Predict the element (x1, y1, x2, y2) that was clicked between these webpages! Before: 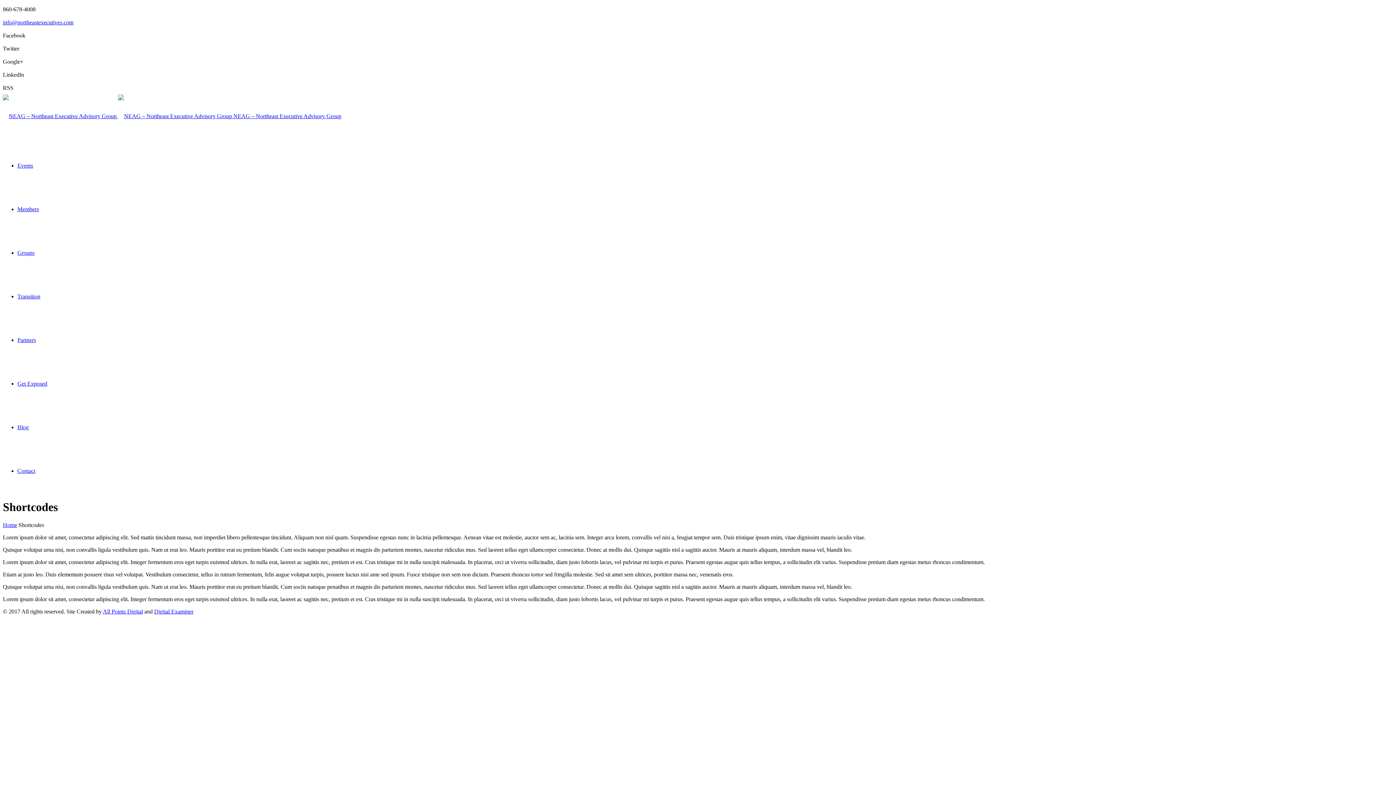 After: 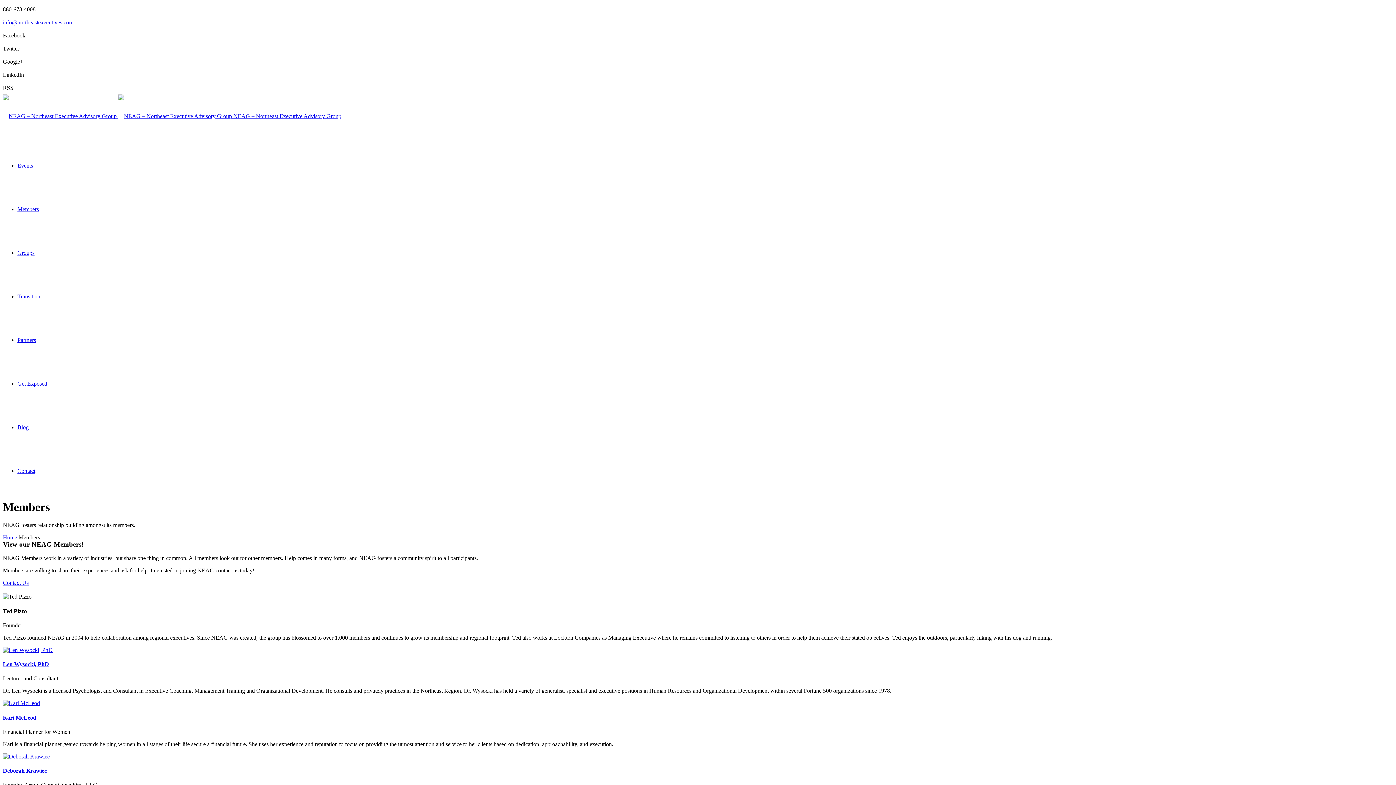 Action: label: Members bbox: (17, 206, 38, 212)